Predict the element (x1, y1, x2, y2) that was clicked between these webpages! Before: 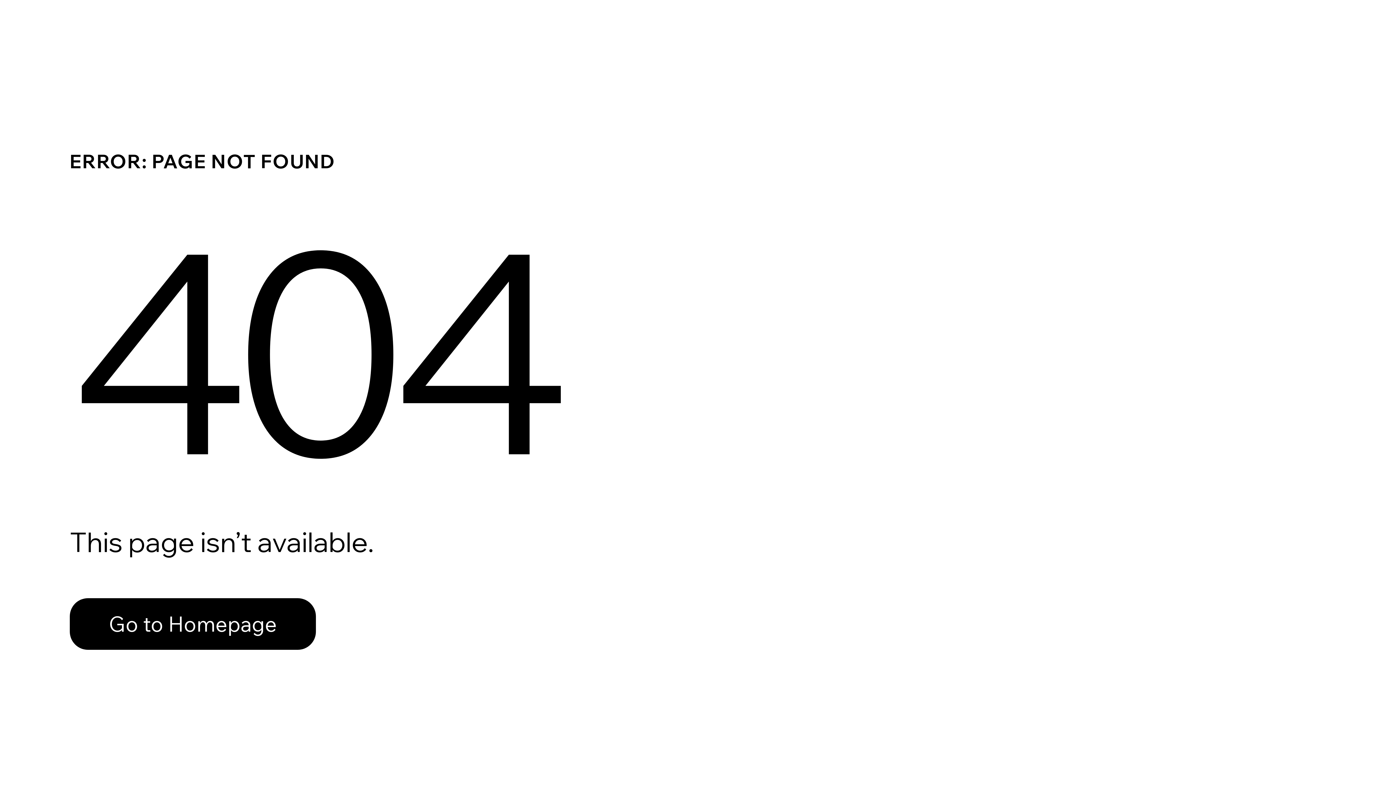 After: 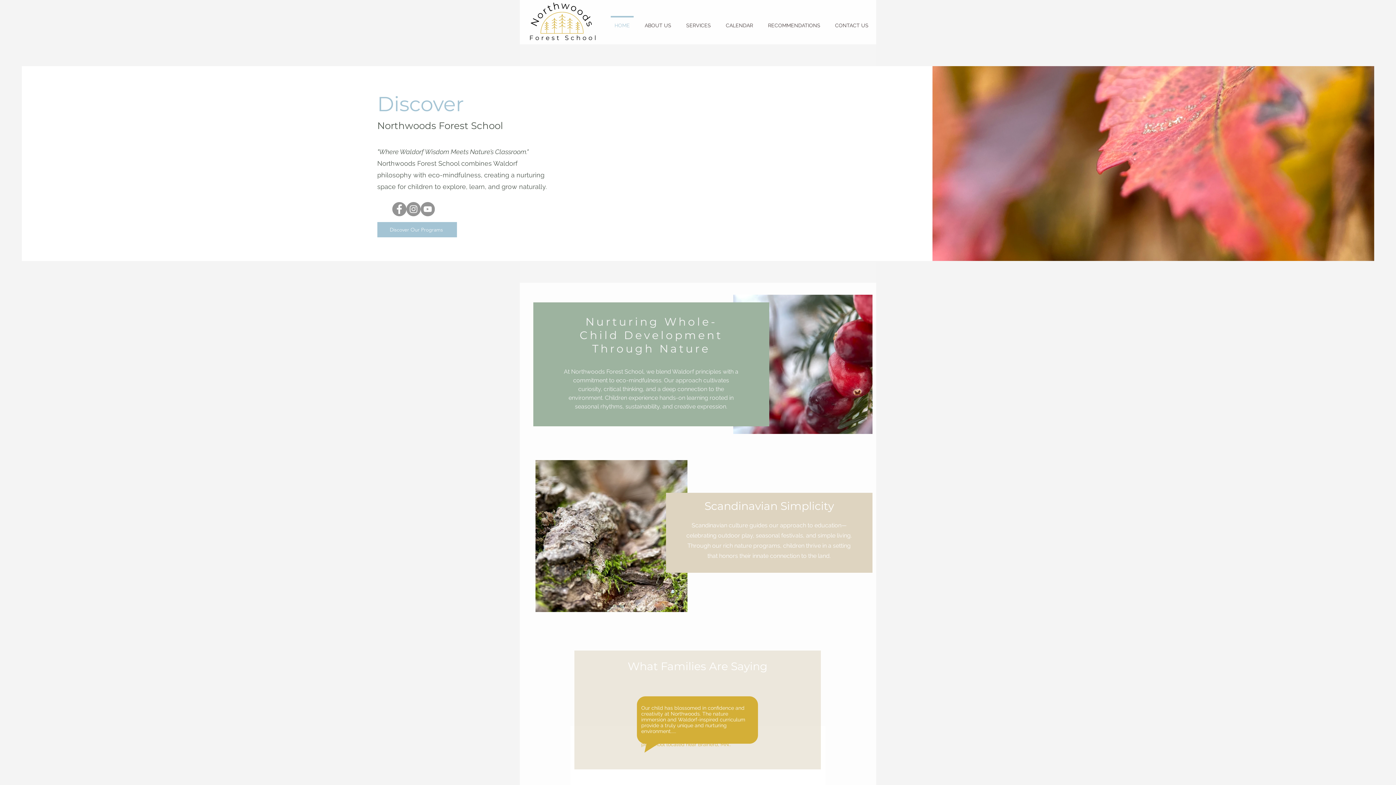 Action: bbox: (69, 582, 768, 659) label: Go to Homepage